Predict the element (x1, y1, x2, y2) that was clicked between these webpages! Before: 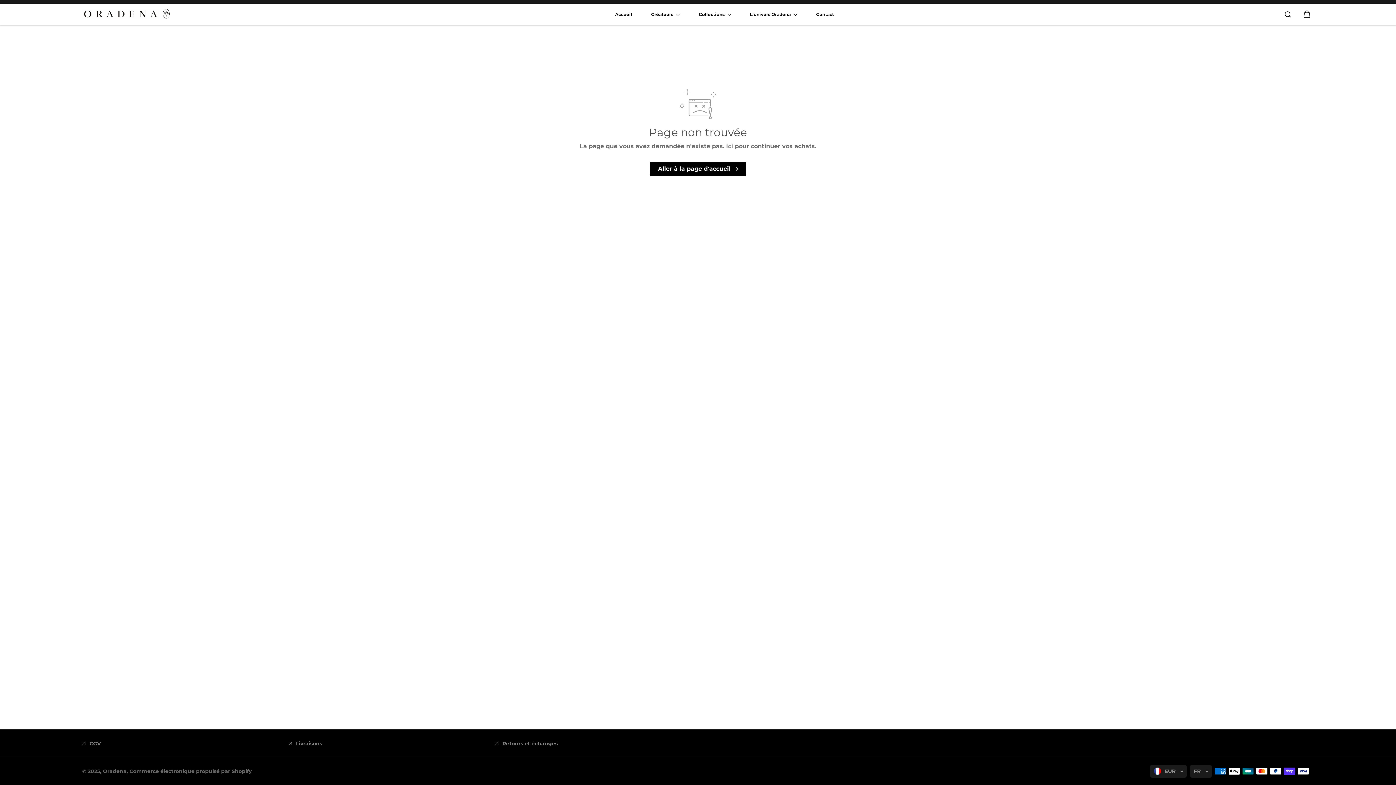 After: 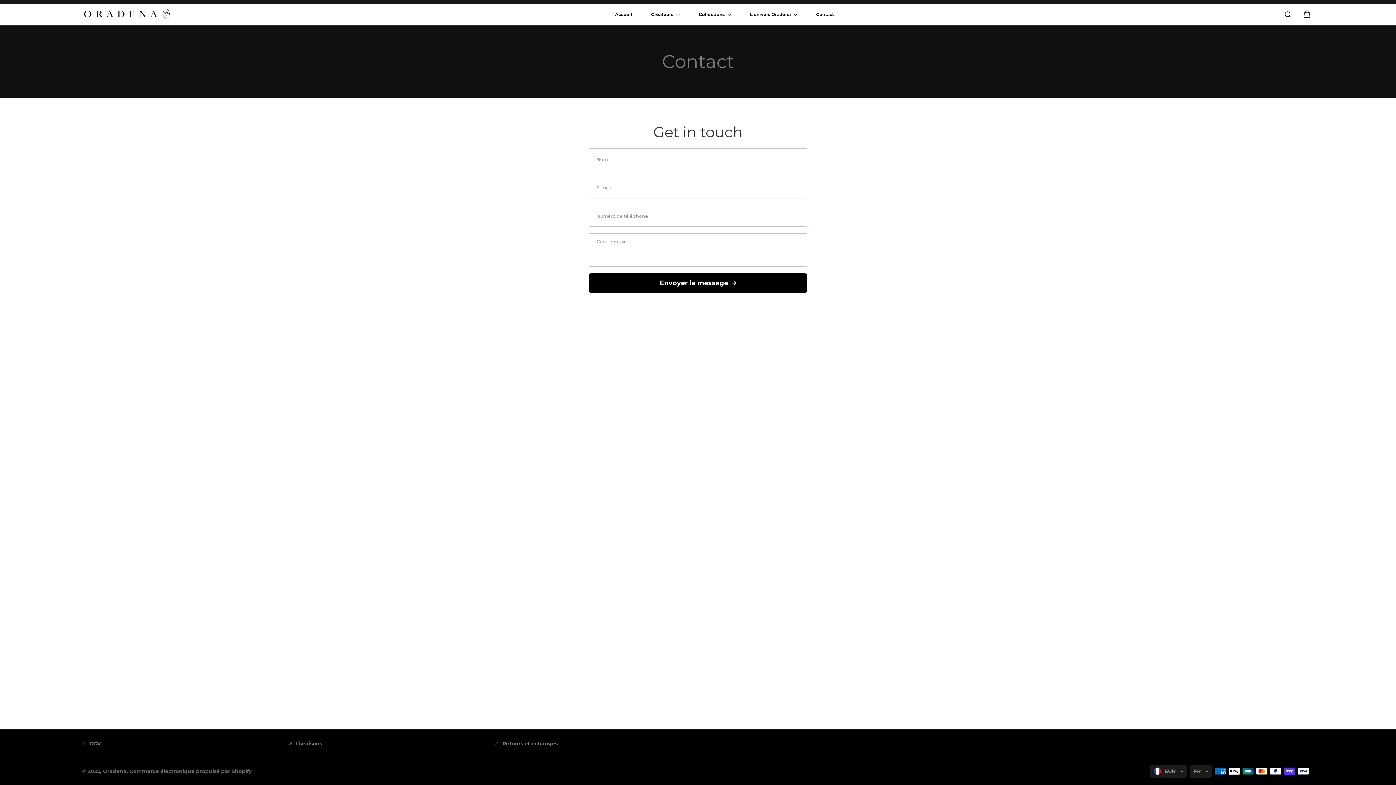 Action: bbox: (812, 4, 837, 24) label: Contact